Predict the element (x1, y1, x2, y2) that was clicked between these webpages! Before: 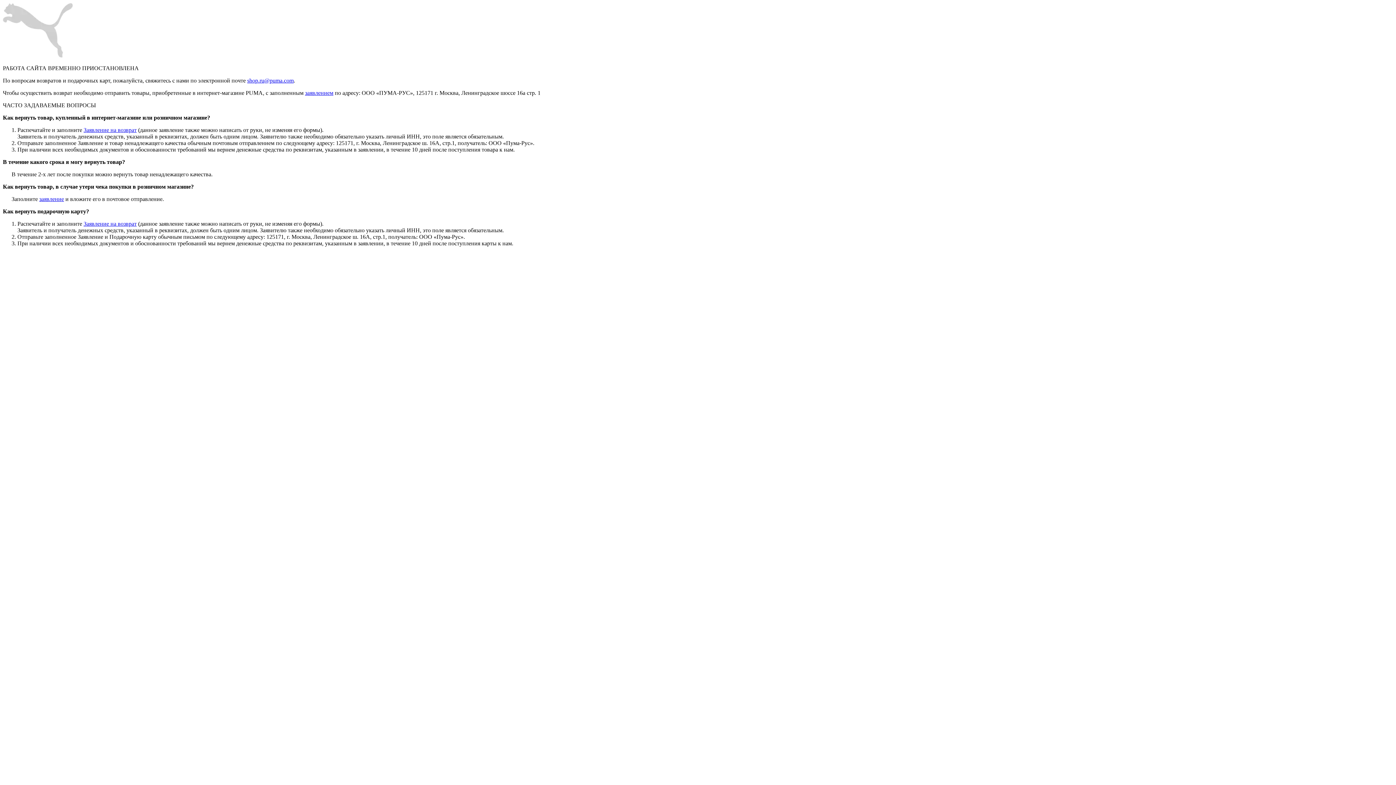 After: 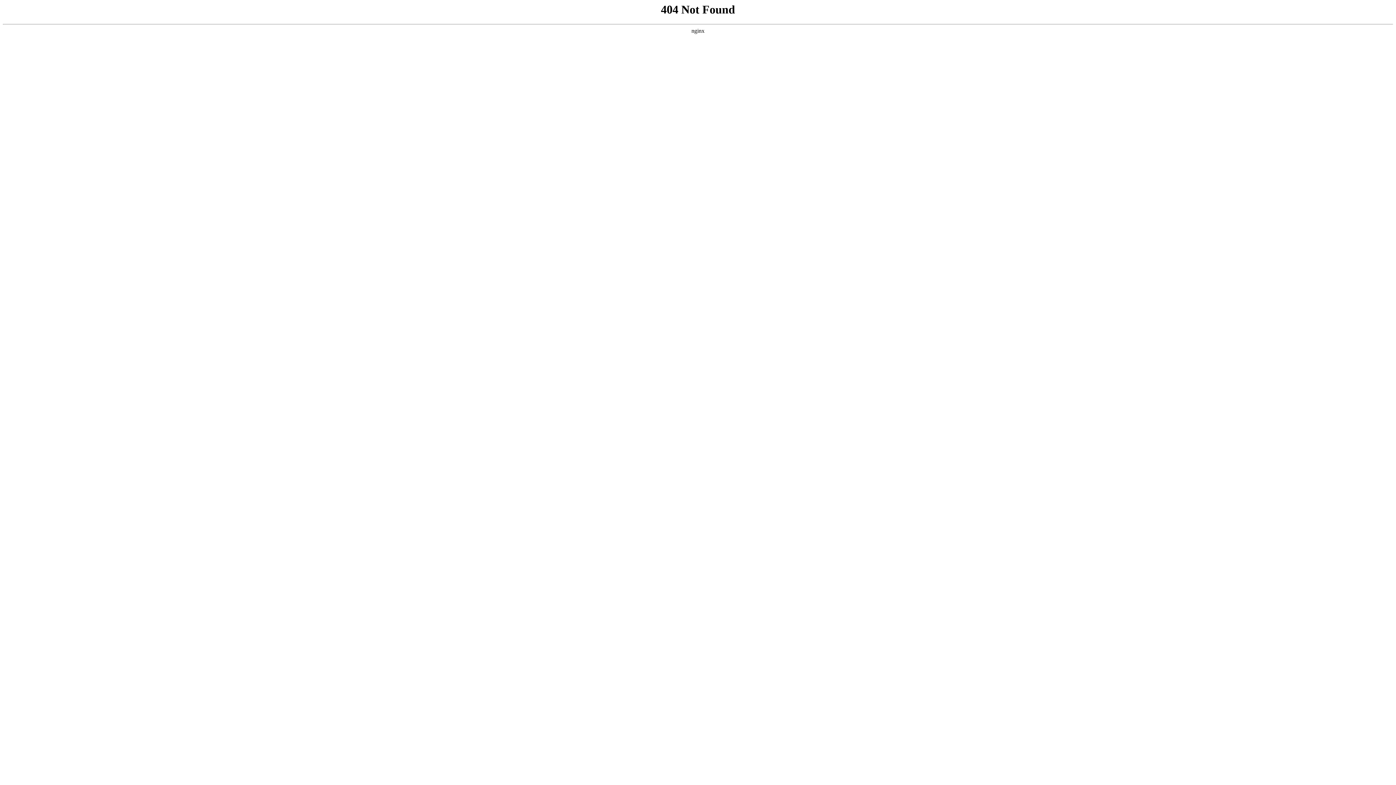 Action: bbox: (83, 126, 136, 133) label: Заявление на возврат